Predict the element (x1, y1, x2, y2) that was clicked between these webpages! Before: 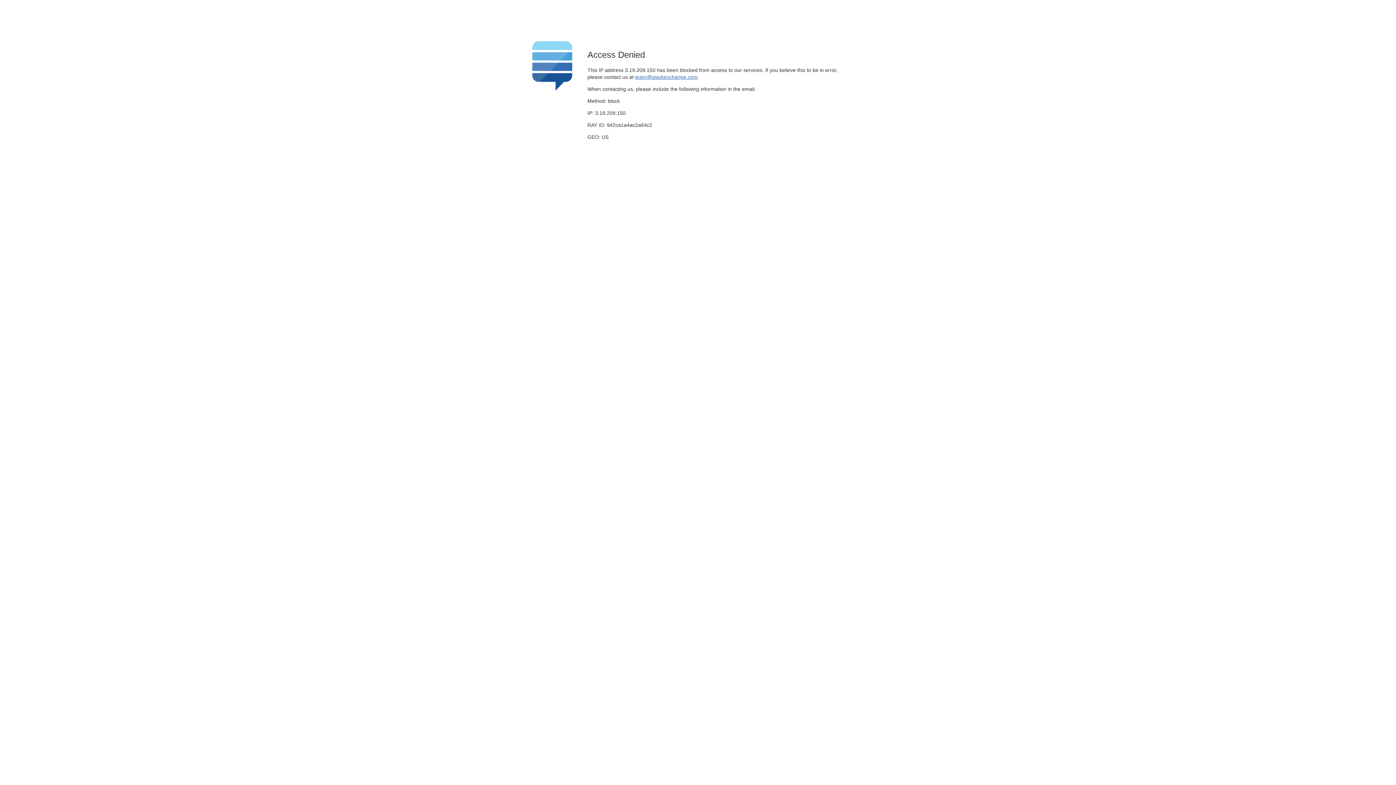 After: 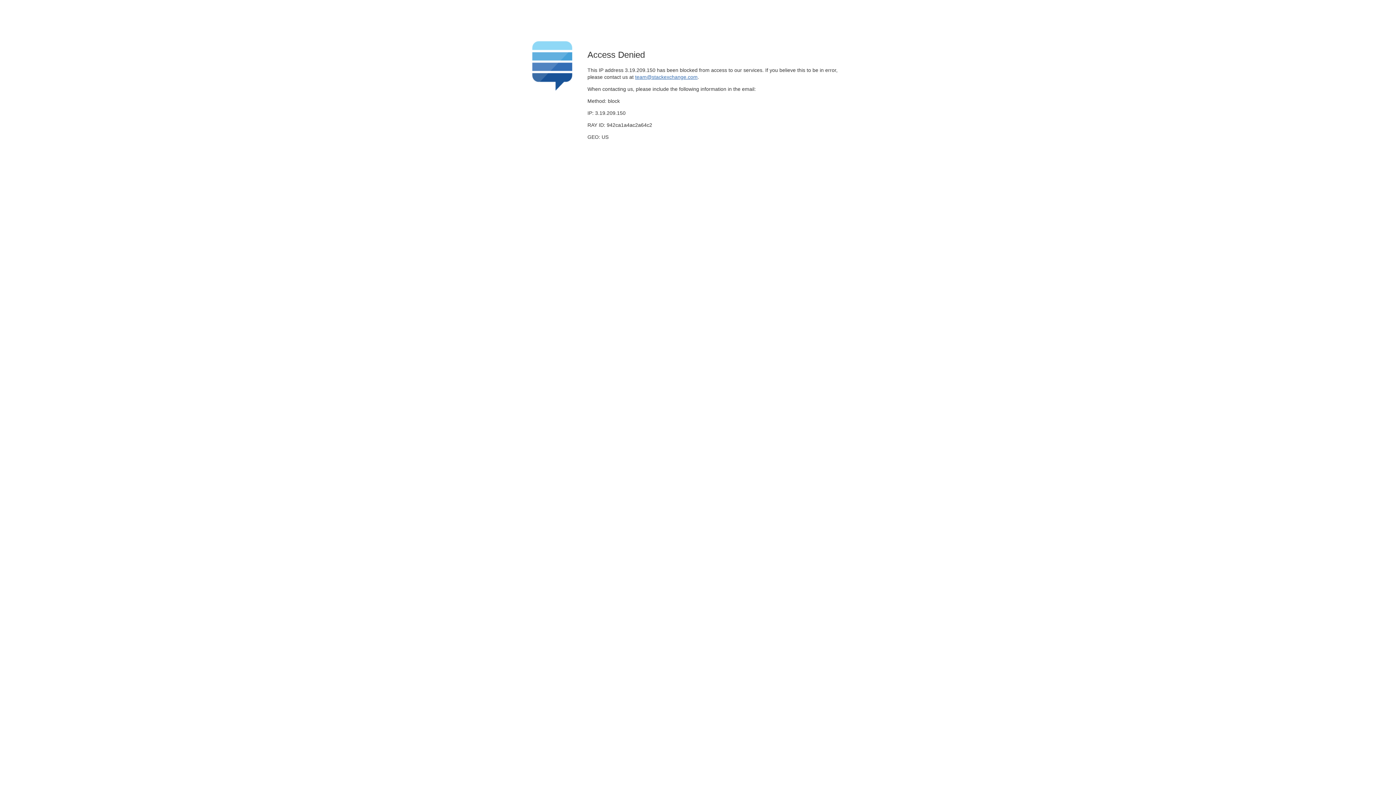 Action: label: team@stackexchange.com bbox: (635, 74, 697, 79)